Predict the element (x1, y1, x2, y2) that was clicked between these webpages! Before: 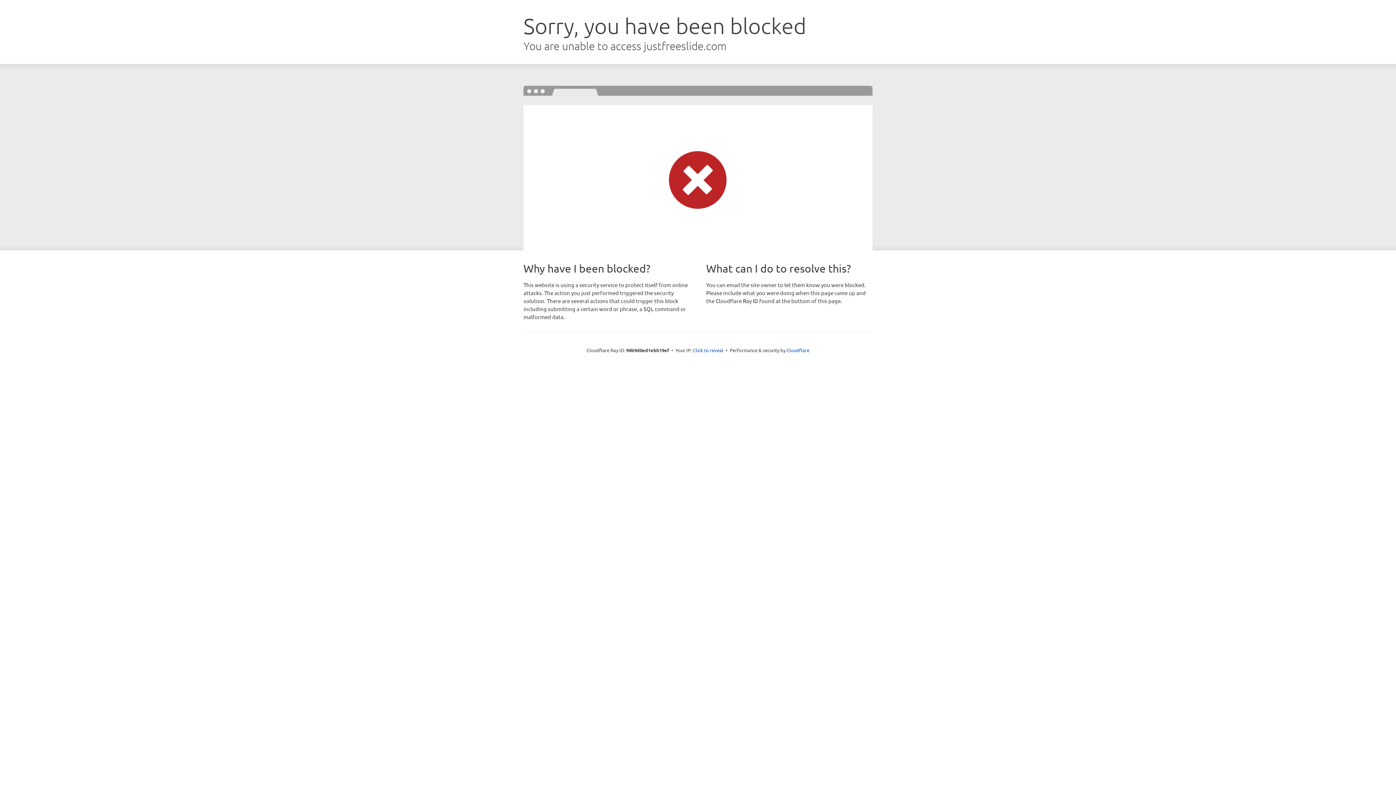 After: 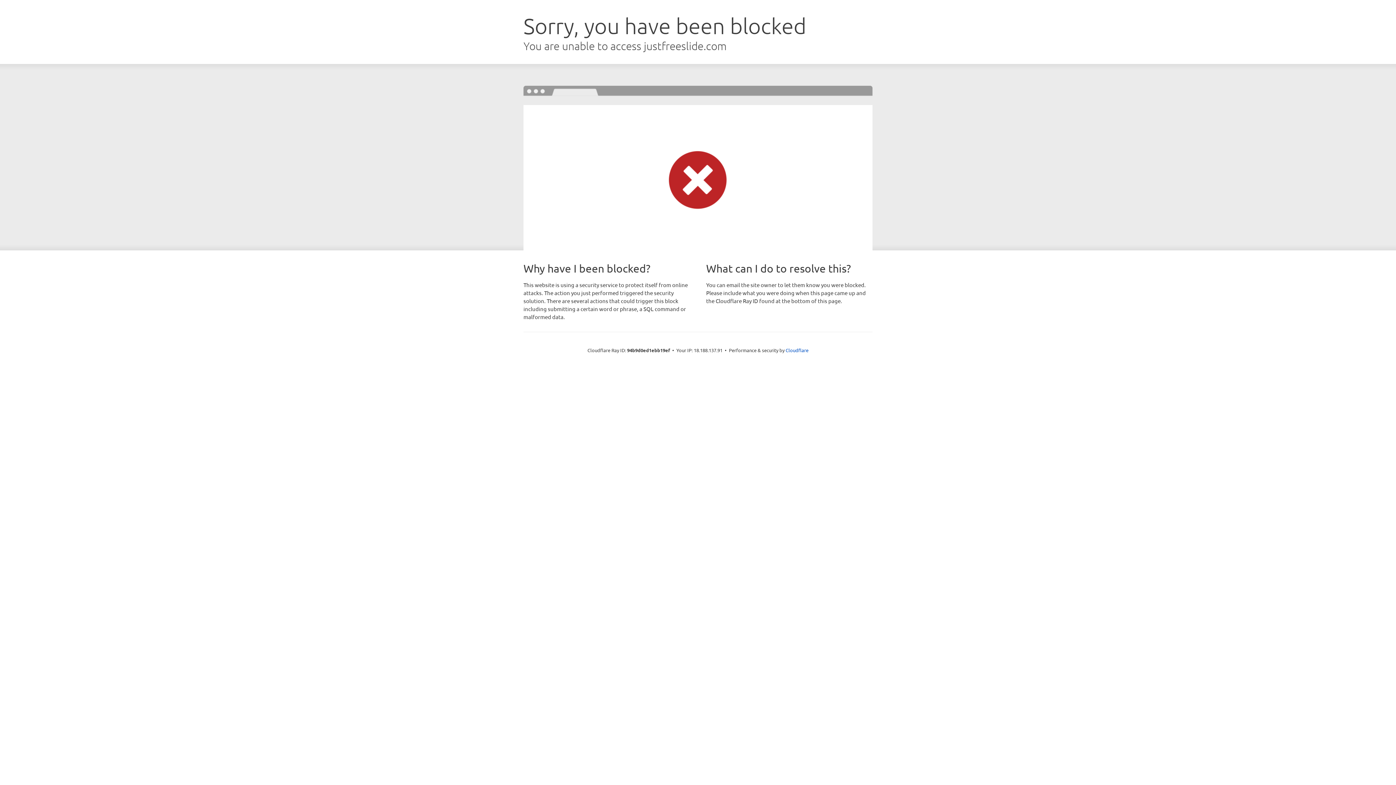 Action: label: Click to reveal bbox: (693, 346, 723, 353)